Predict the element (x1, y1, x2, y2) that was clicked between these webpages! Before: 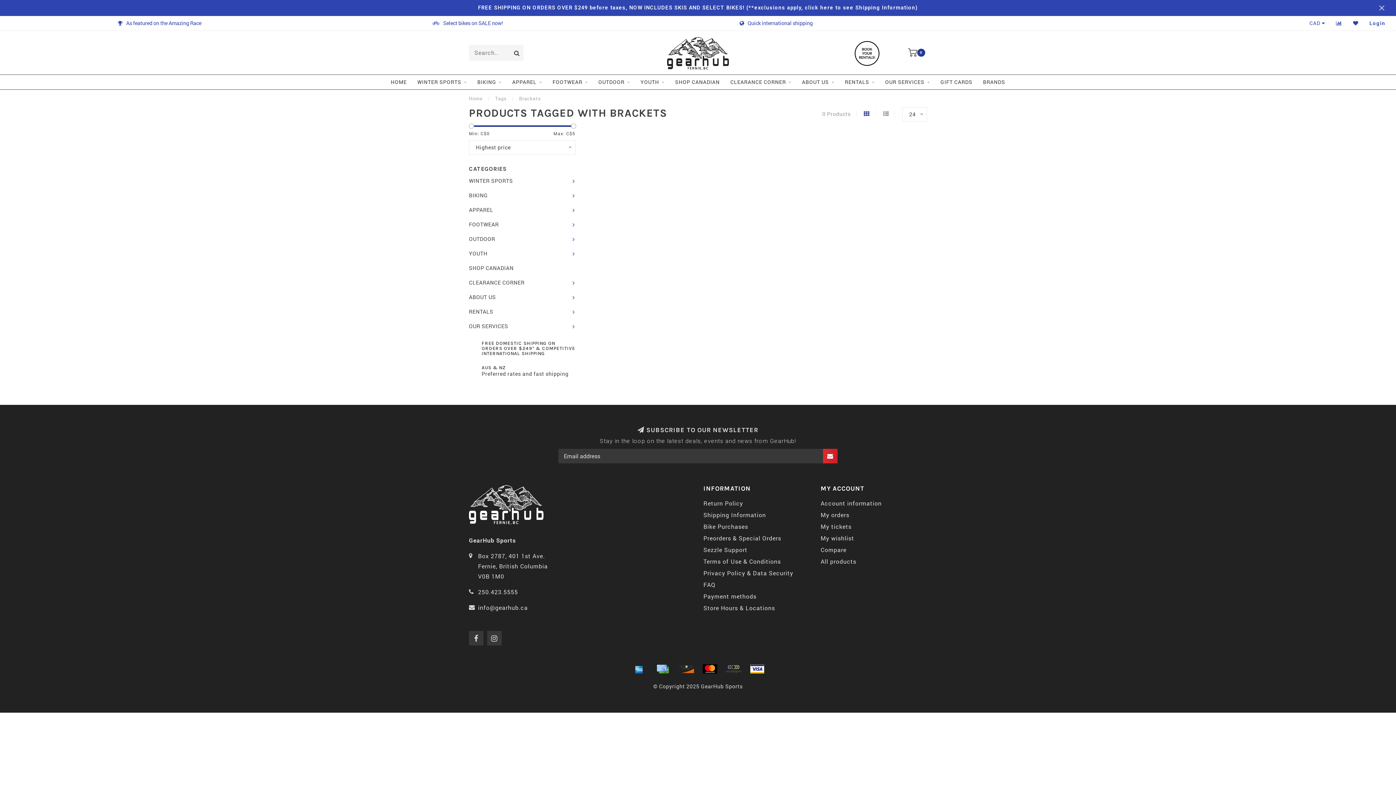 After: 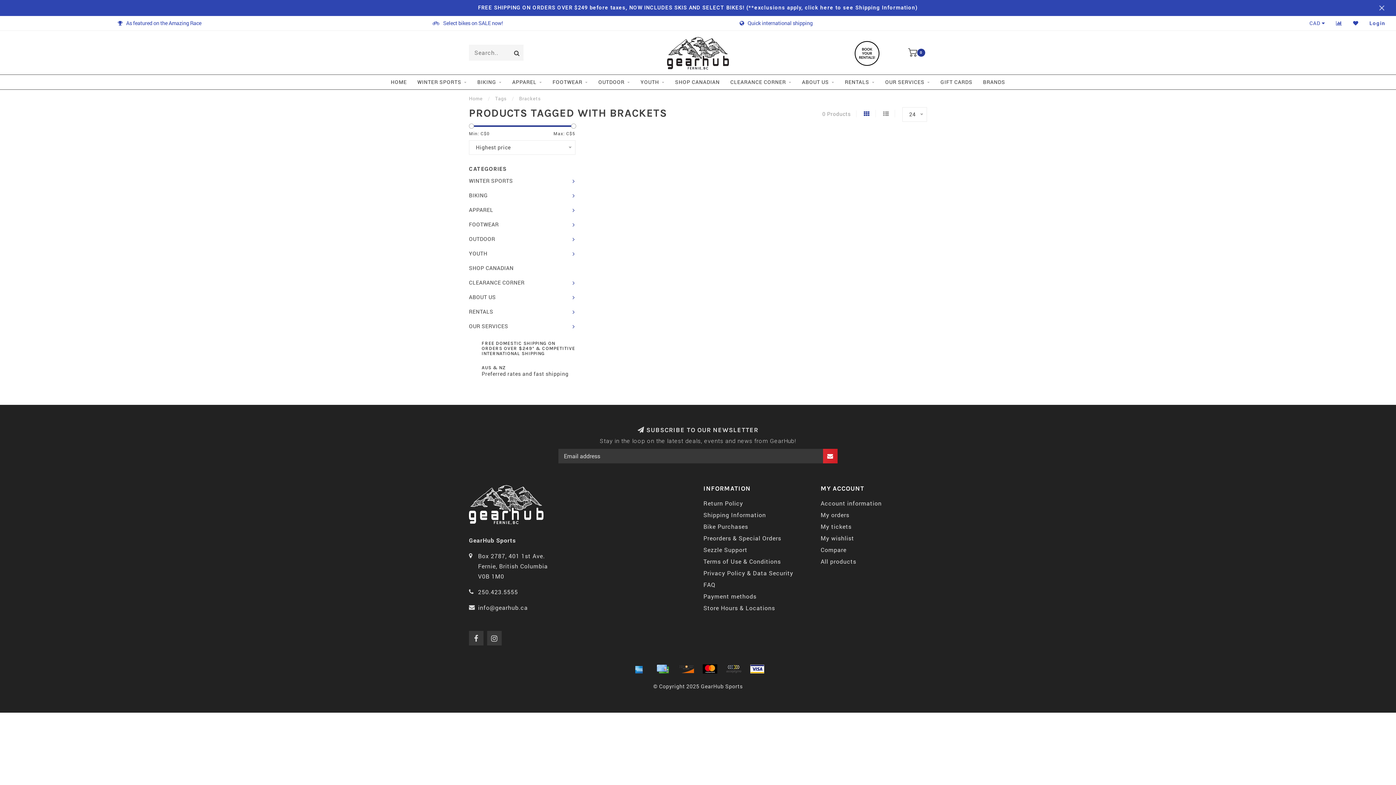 Action: bbox: (653, 664, 671, 675)